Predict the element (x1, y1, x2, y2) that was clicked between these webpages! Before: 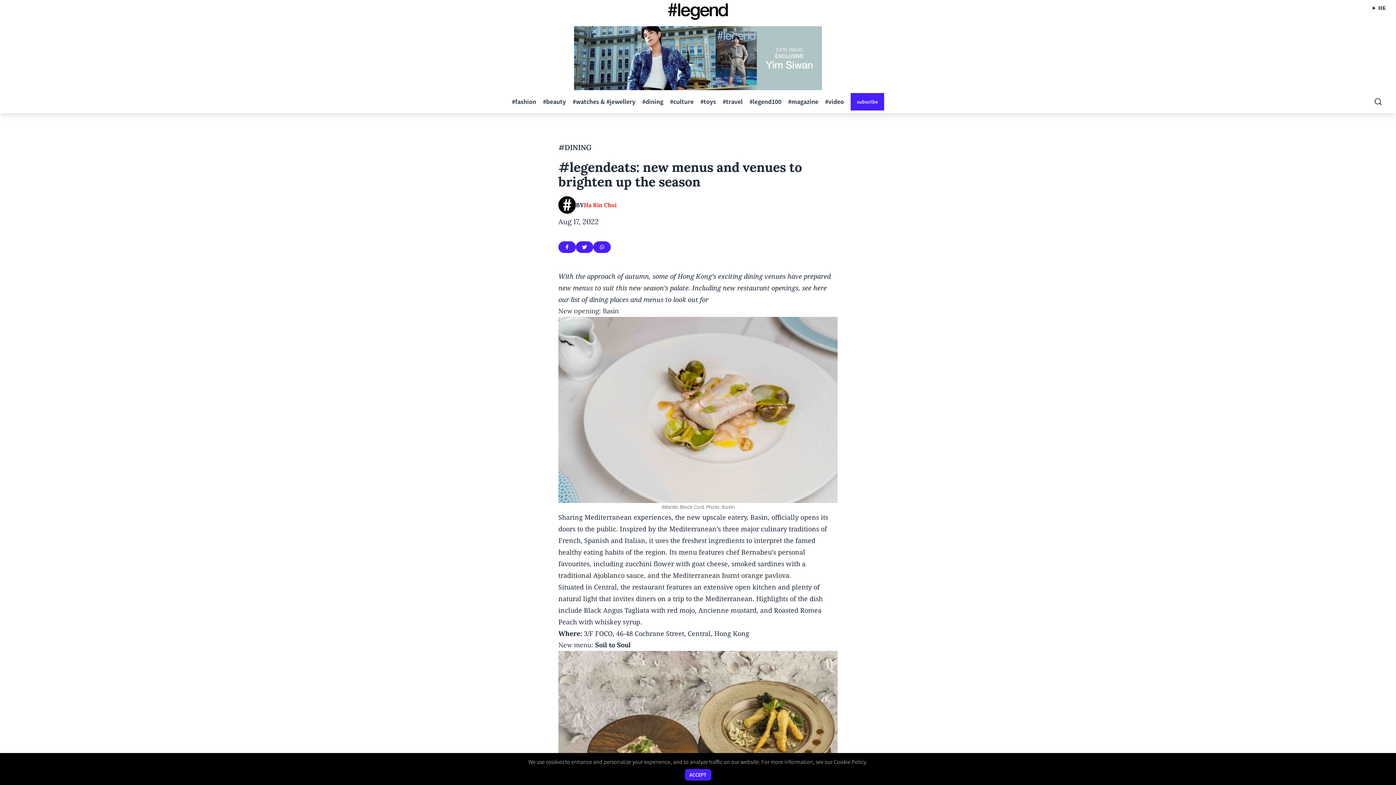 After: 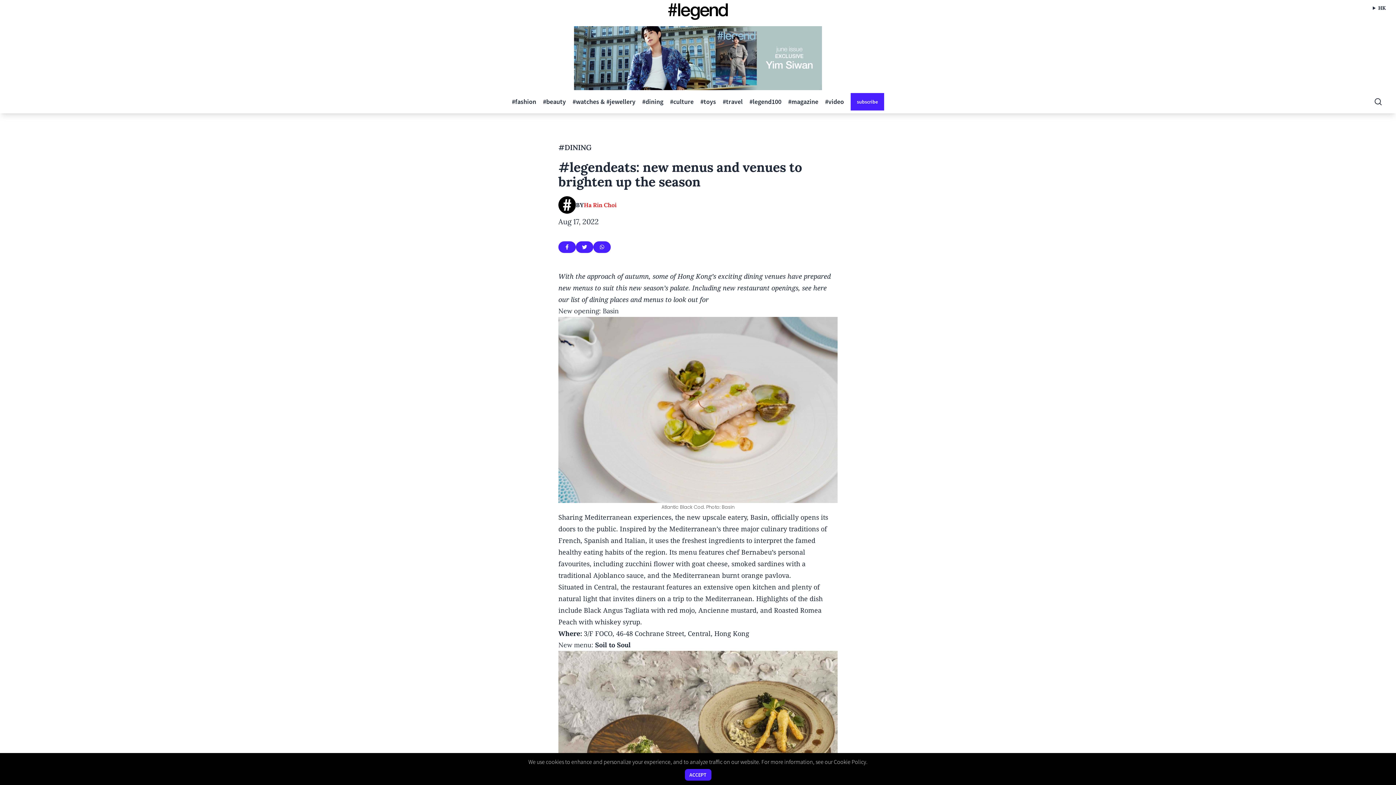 Action: bbox: (593, 241, 610, 253)